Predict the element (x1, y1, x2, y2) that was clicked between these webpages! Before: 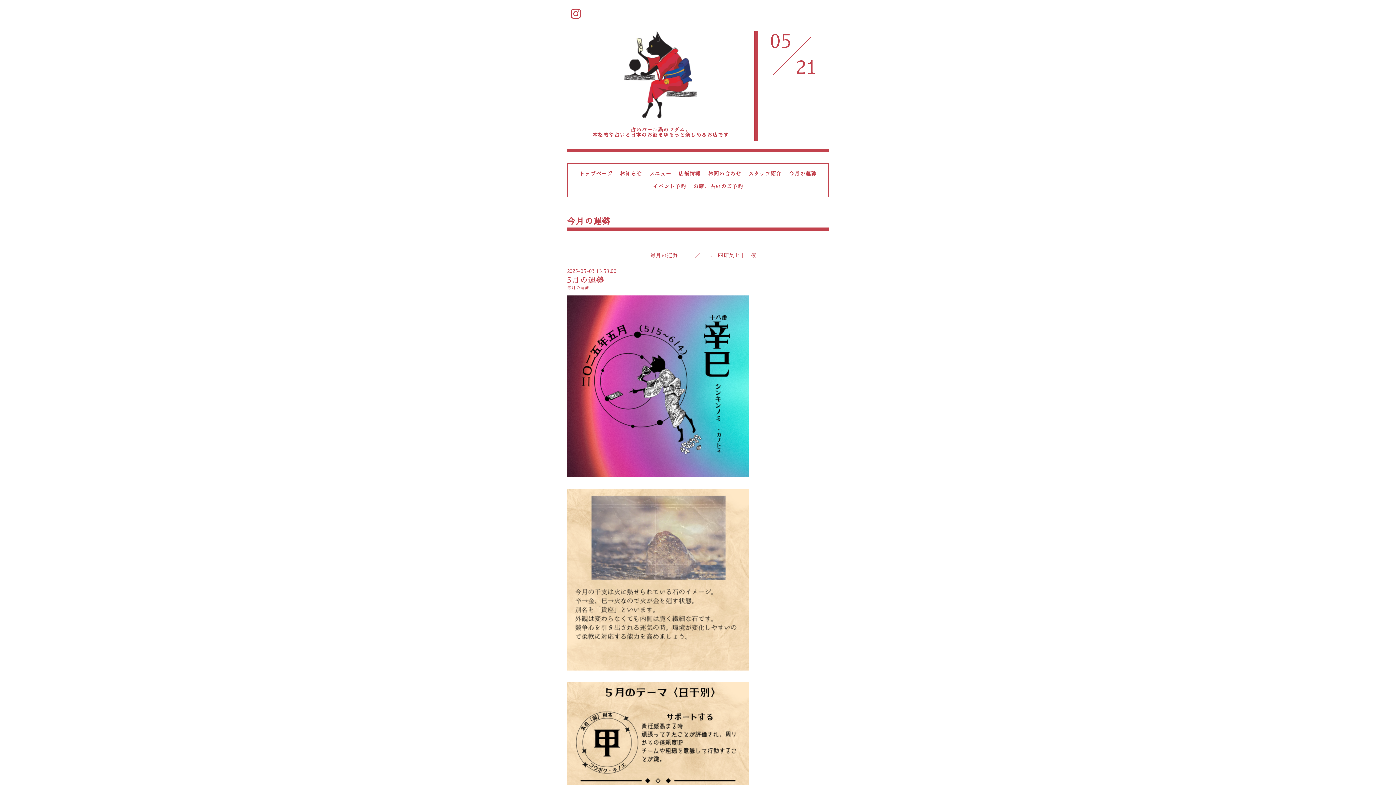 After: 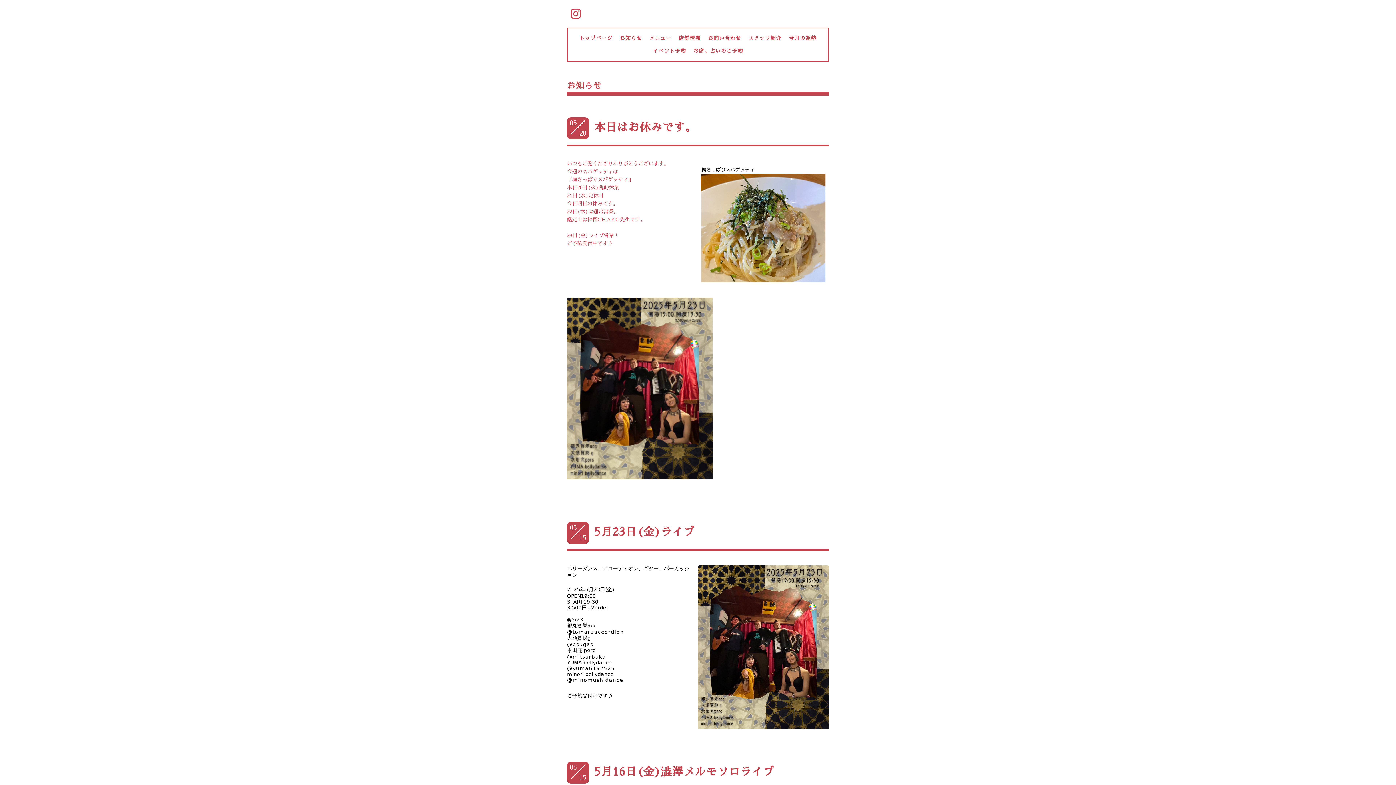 Action: bbox: (620, 171, 642, 176) label: お知らせ